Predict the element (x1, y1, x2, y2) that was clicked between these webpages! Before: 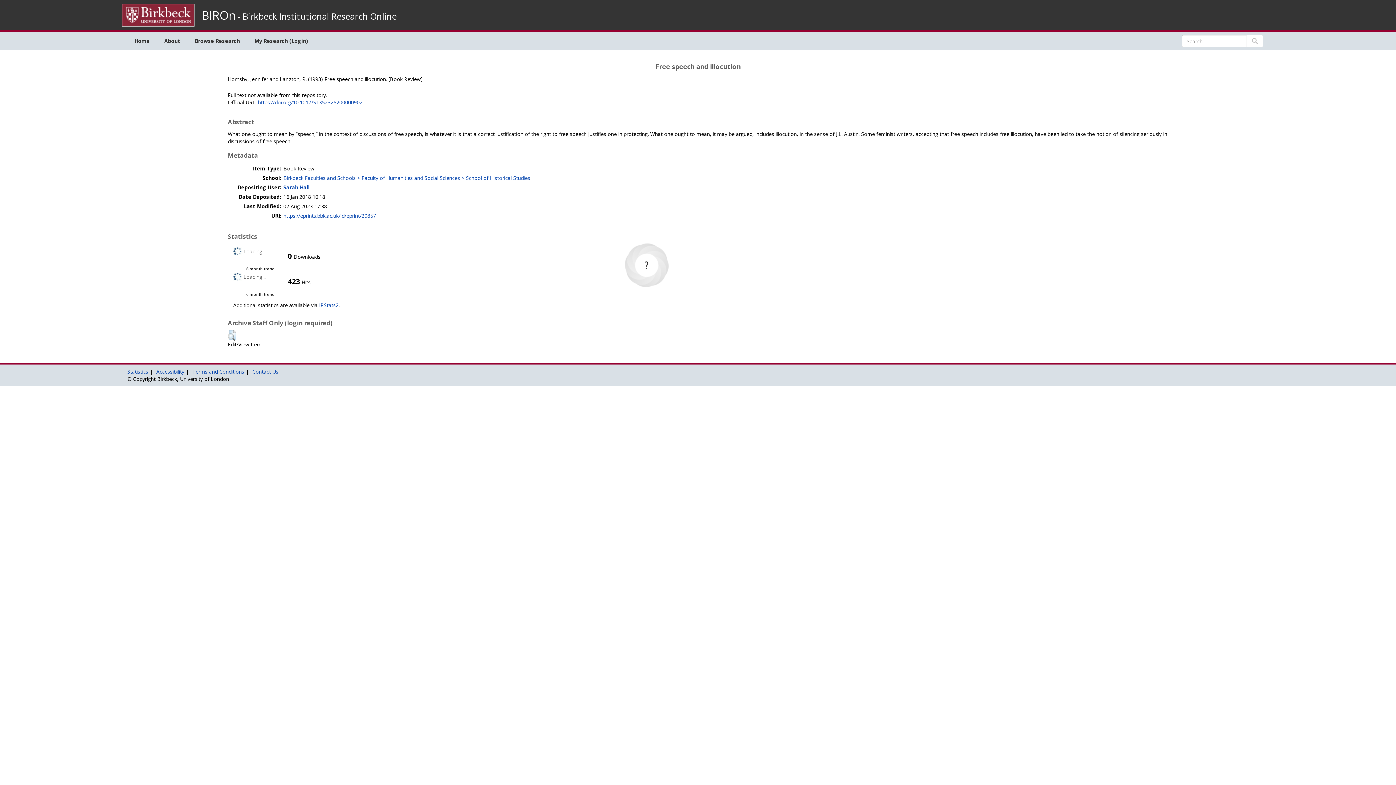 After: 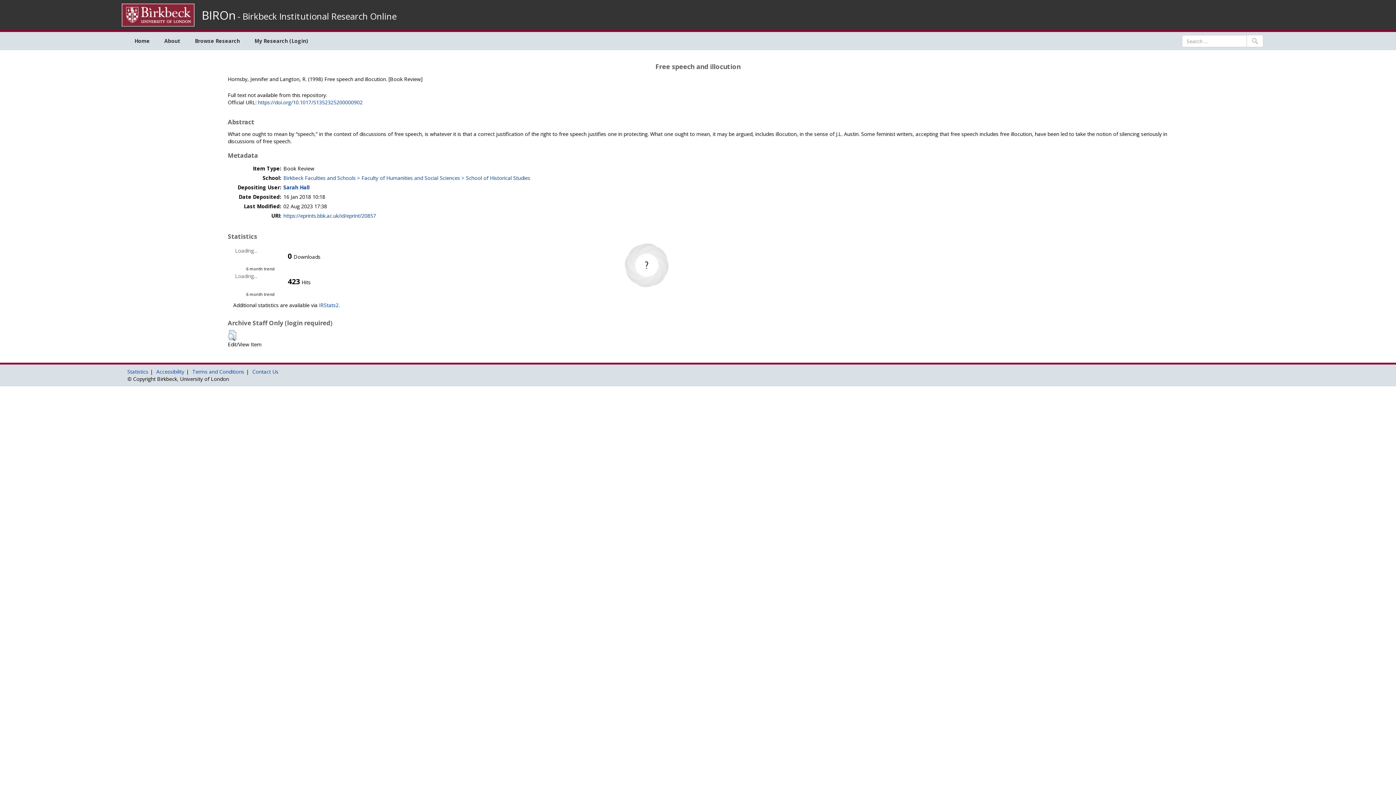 Action: bbox: (283, 212, 376, 219) label: https://eprints.bbk.ac.uk/id/eprint/20857